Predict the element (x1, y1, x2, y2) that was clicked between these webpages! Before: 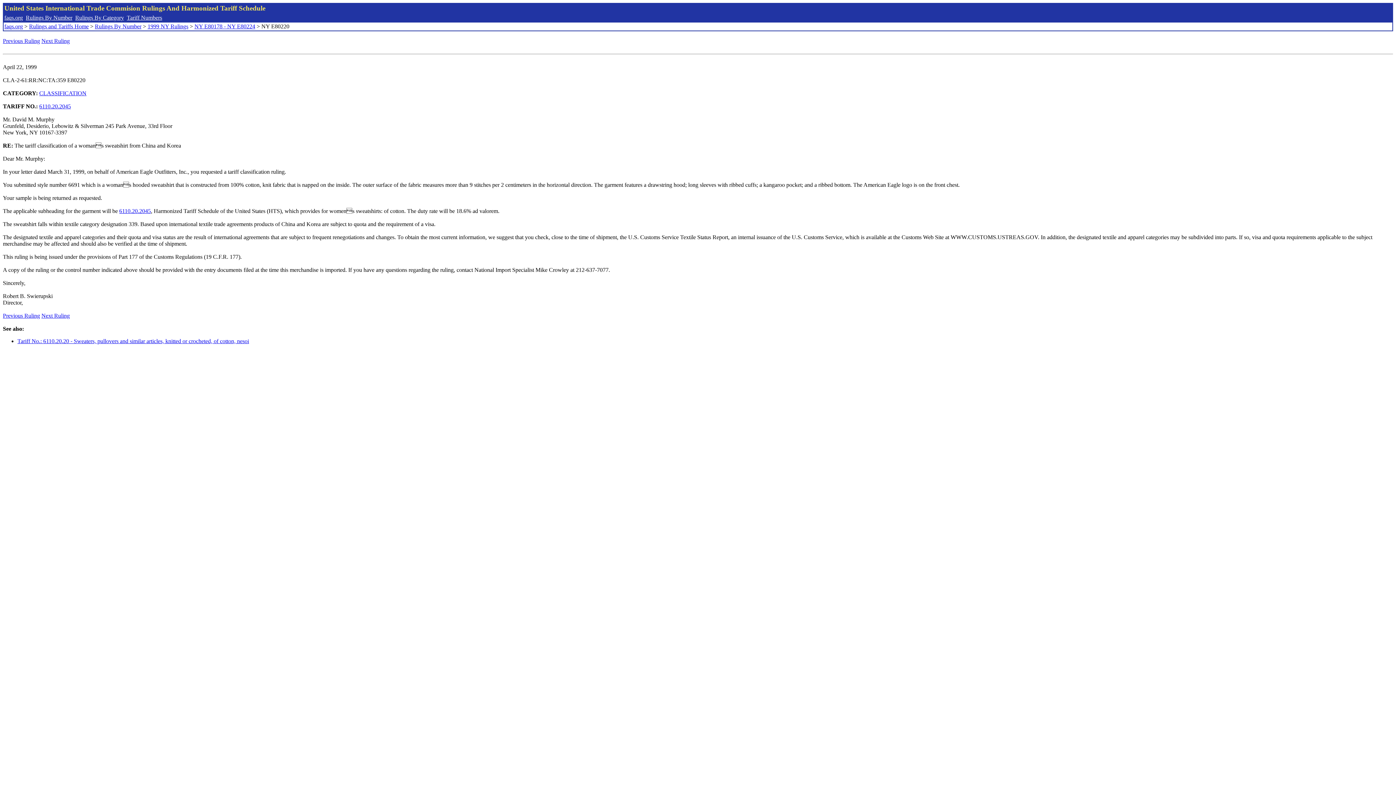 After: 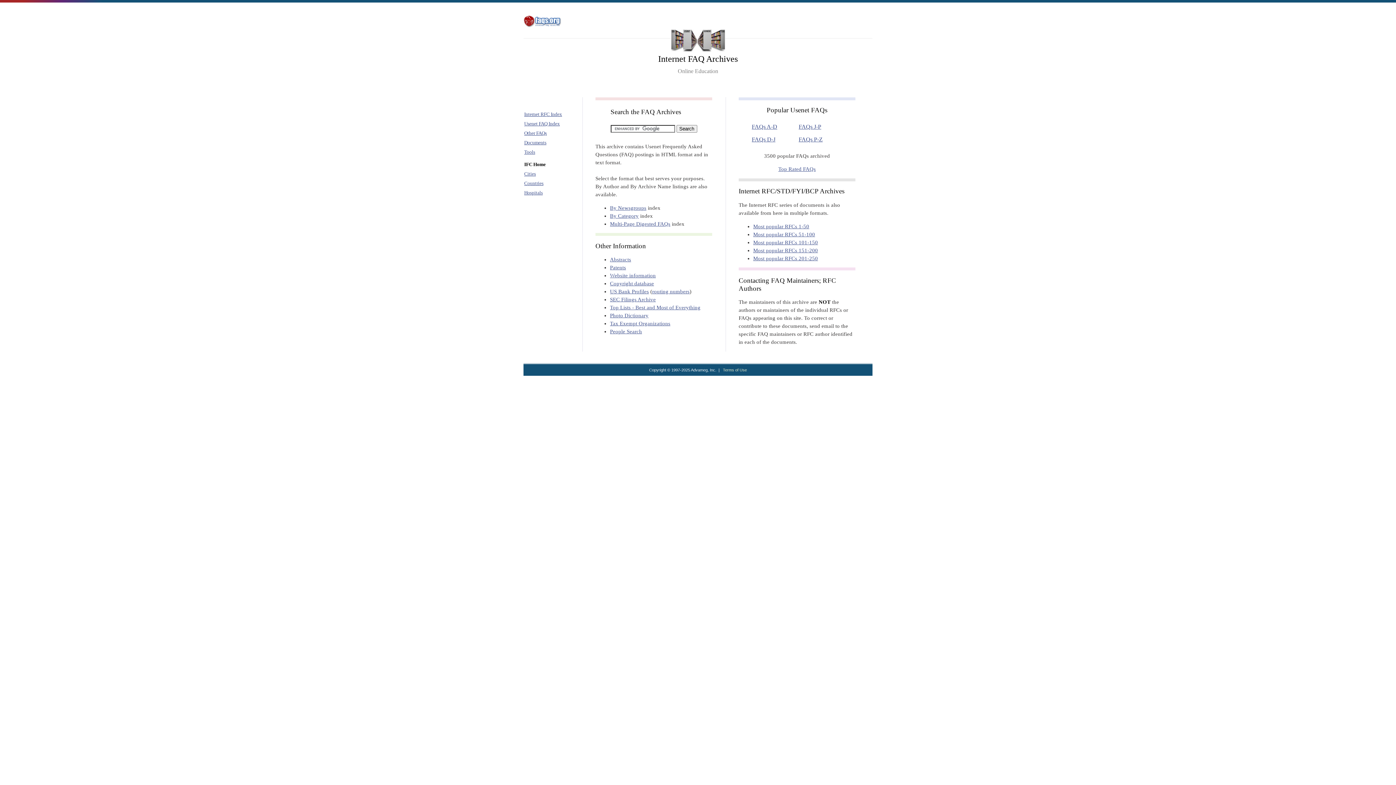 Action: bbox: (4, 14, 22, 20) label: faqs.org